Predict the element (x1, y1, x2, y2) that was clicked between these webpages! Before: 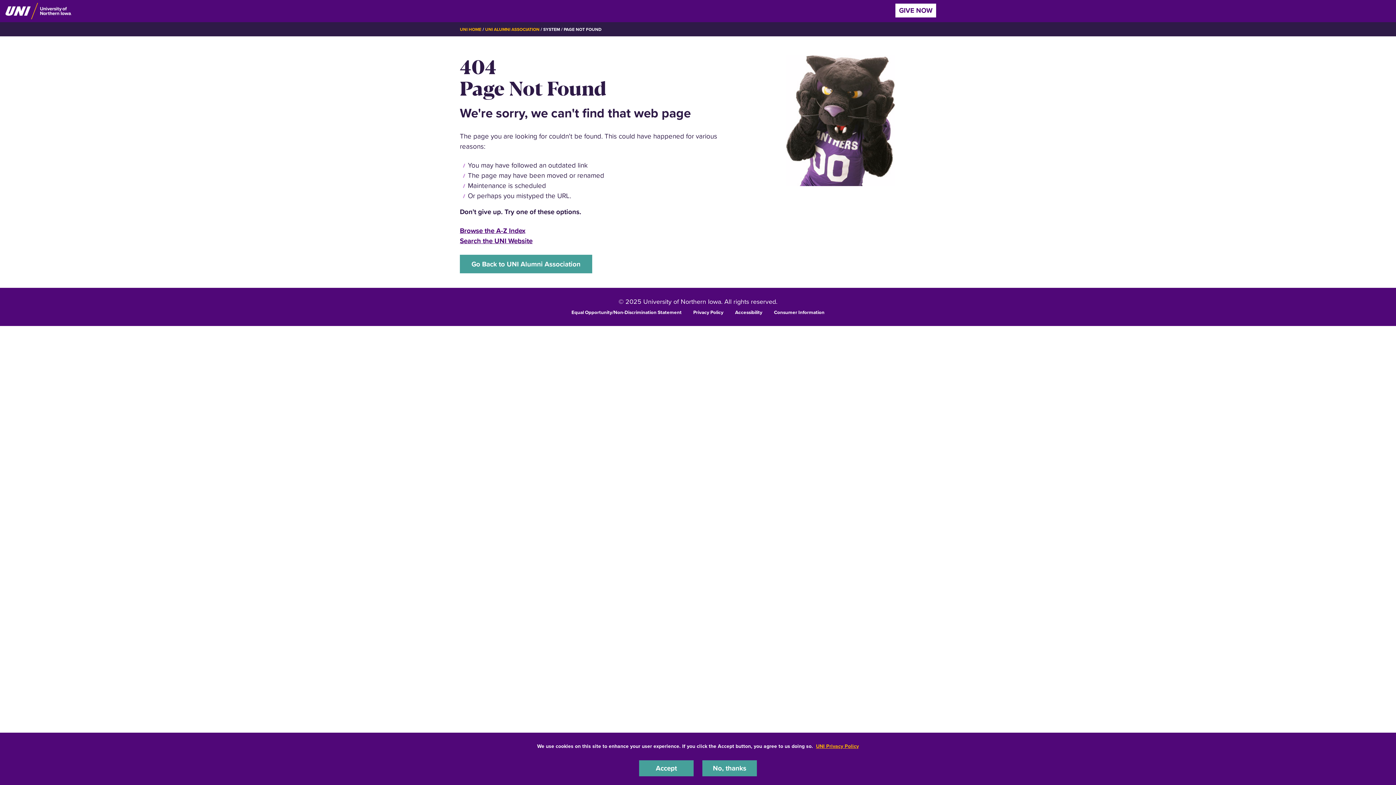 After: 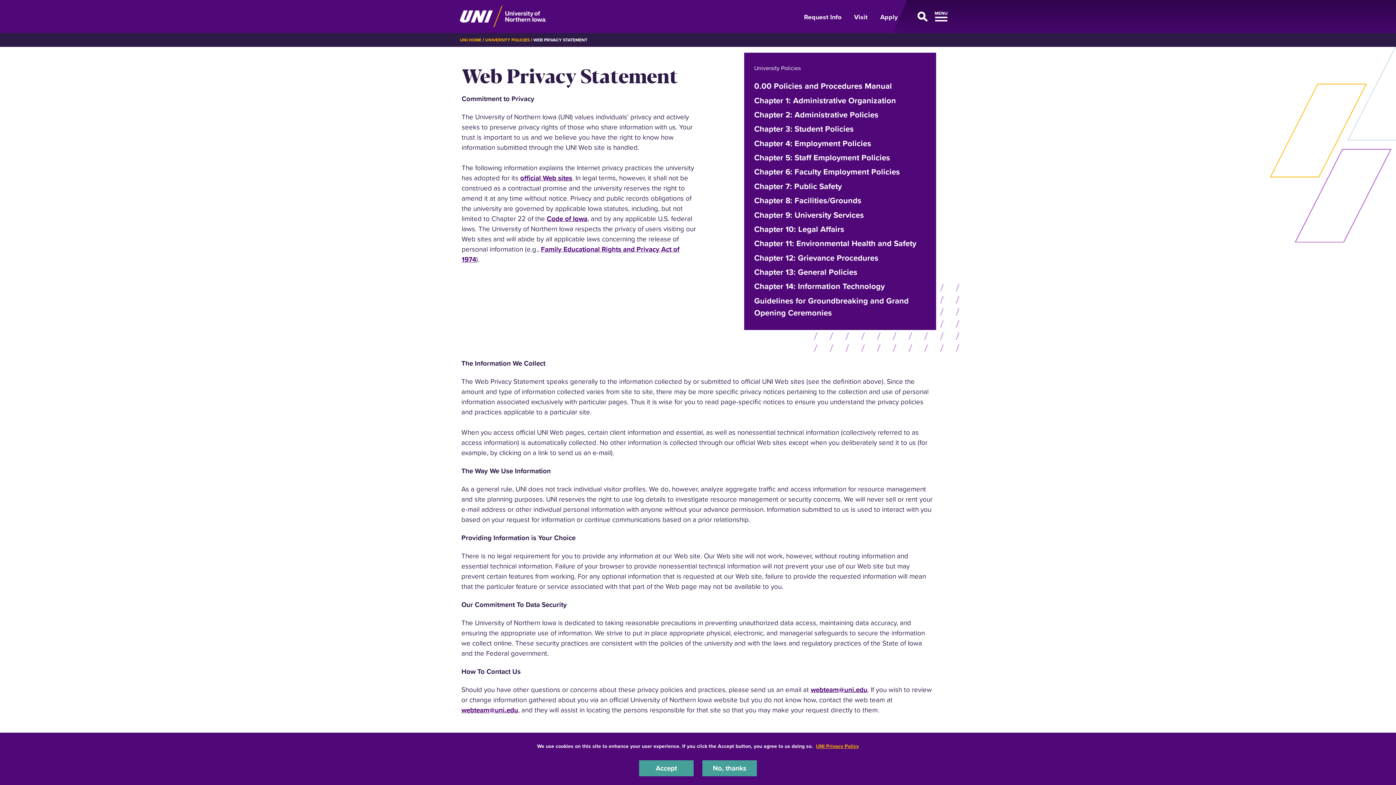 Action: bbox: (816, 742, 859, 750) label: UNI Privacy Policy